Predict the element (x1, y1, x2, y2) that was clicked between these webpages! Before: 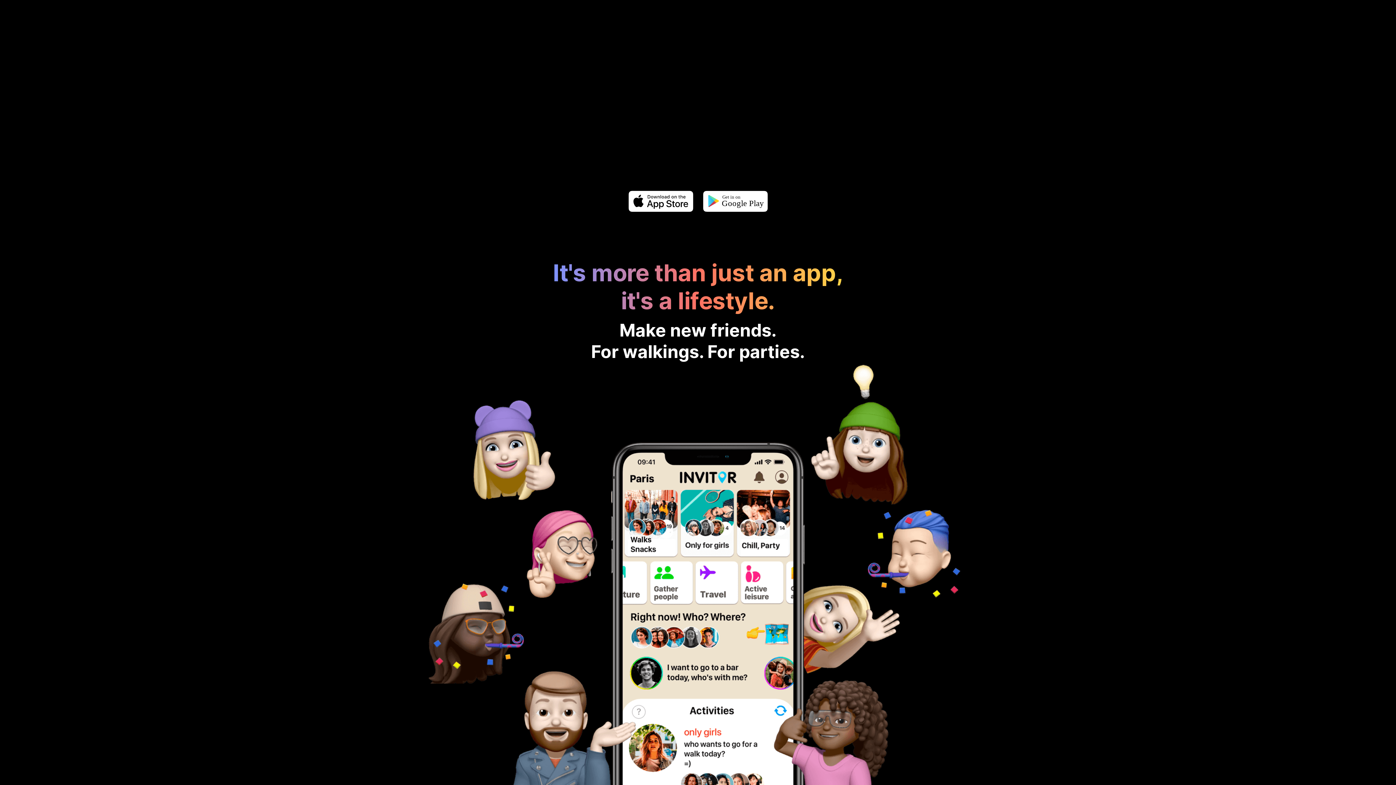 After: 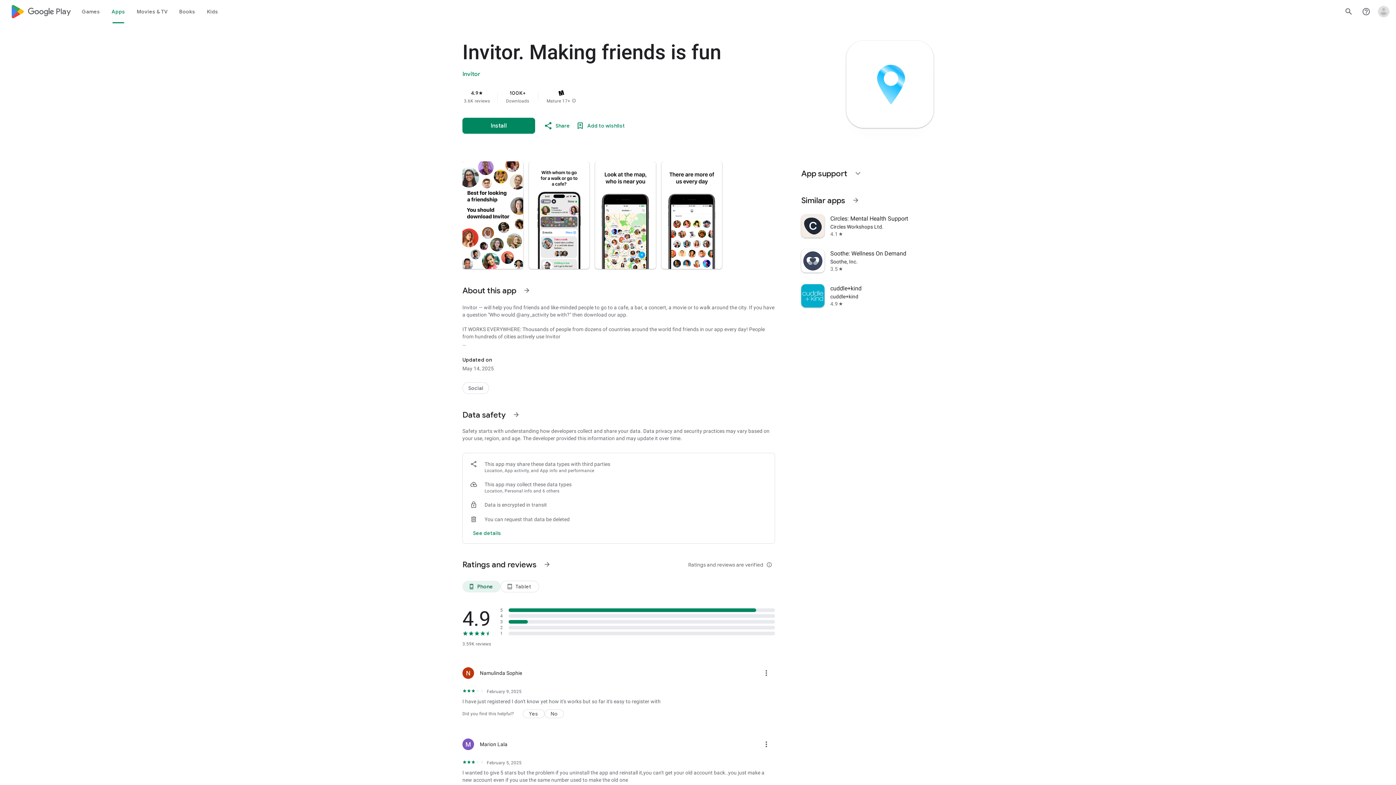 Action: bbox: (702, 197, 768, 204)